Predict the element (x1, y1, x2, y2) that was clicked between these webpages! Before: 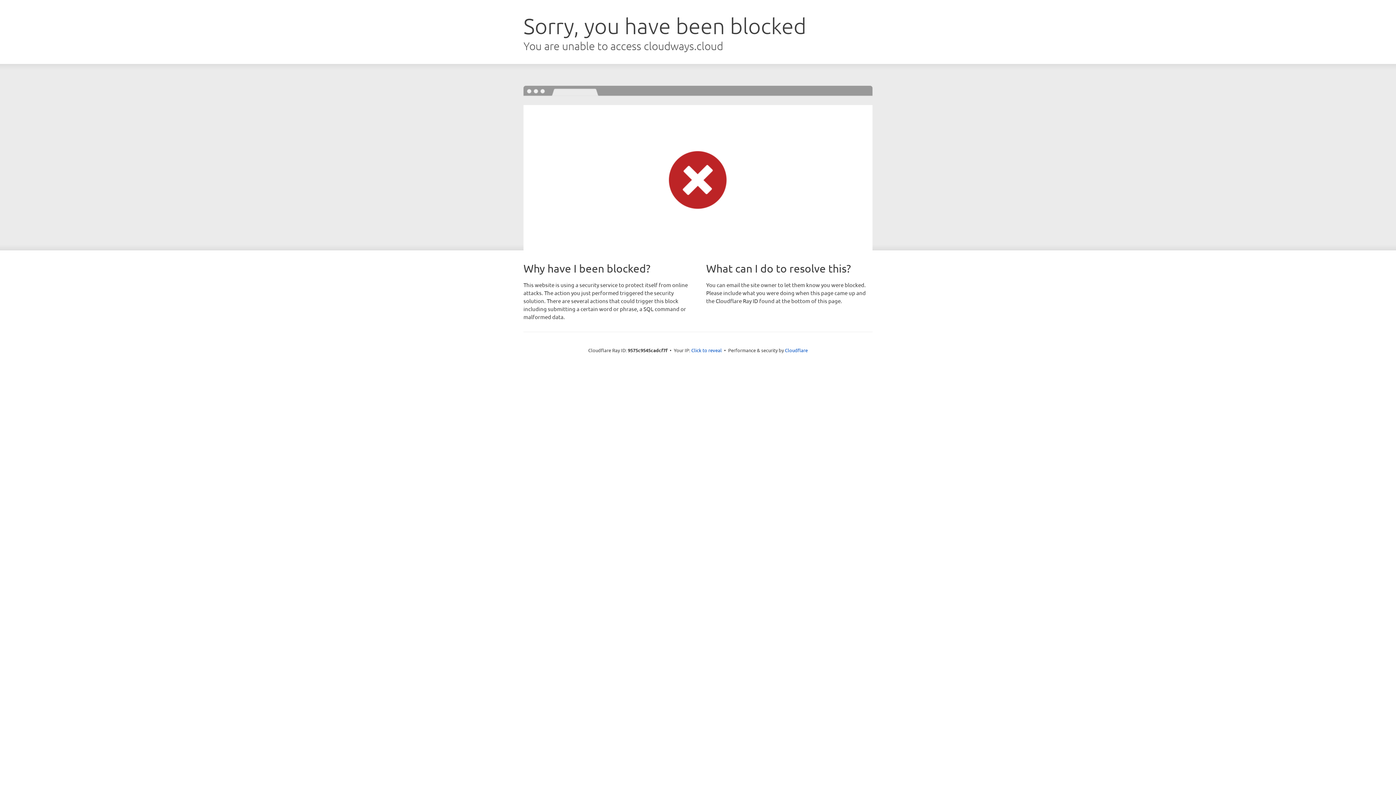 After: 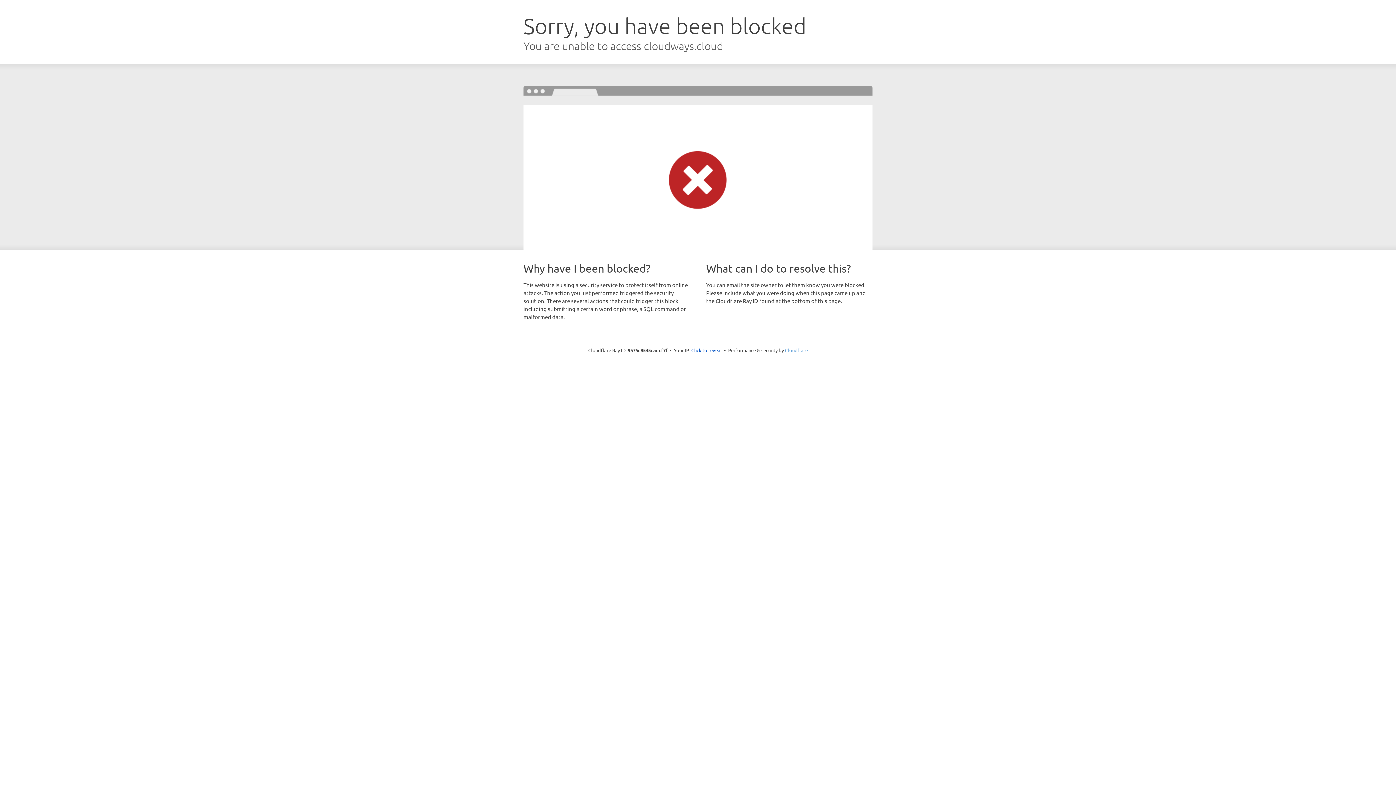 Action: label: Cloudflare bbox: (785, 347, 808, 353)